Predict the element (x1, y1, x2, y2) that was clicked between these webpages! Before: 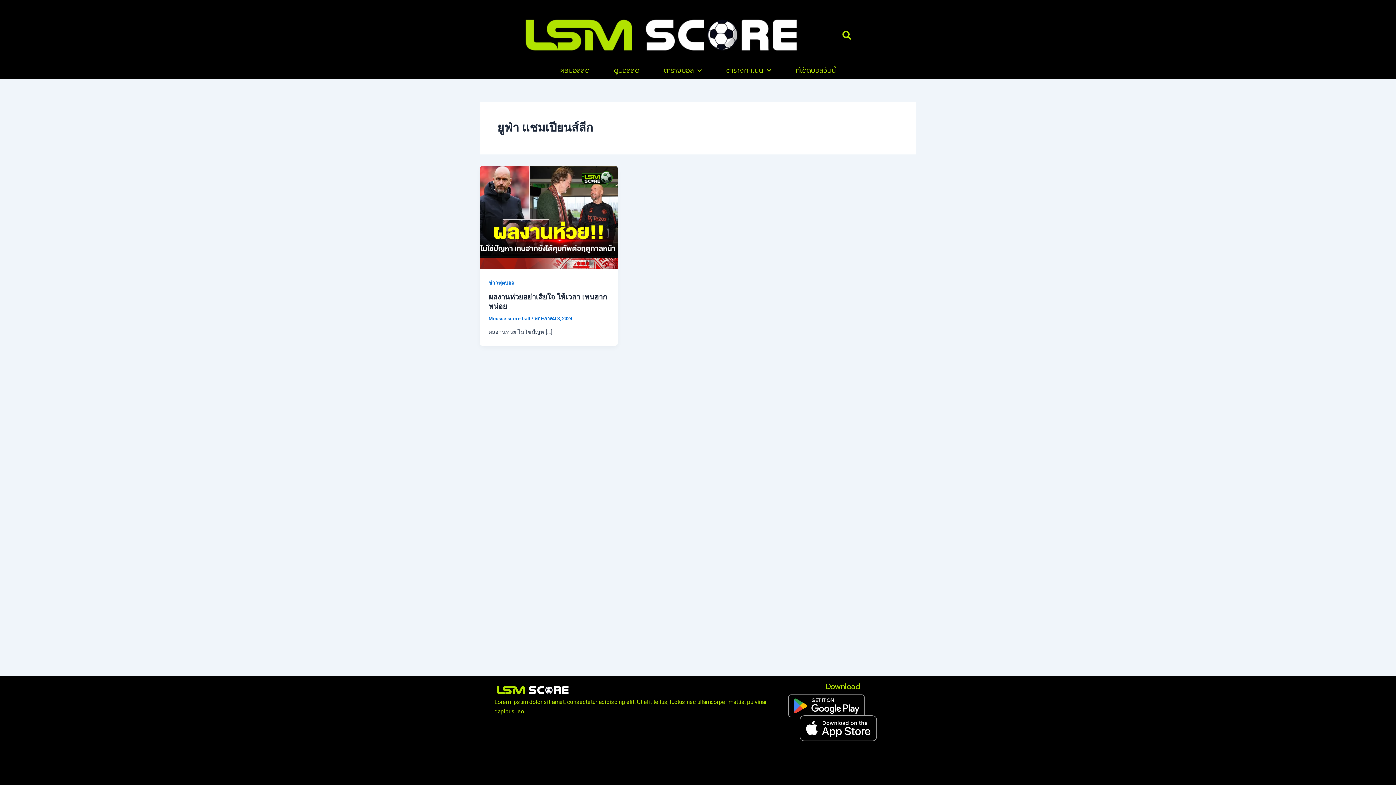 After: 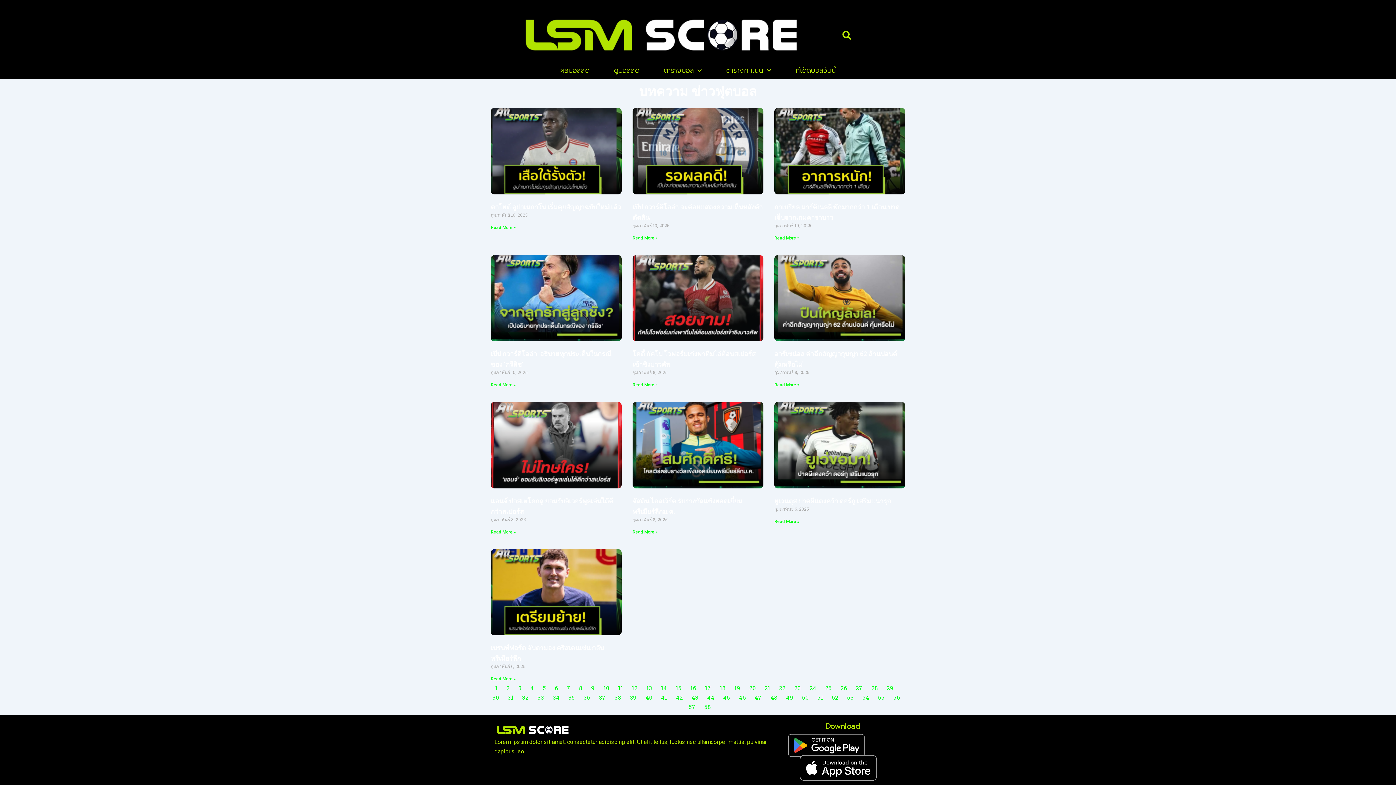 Action: bbox: (488, 279, 514, 285) label: ข่าวฟุตบอล